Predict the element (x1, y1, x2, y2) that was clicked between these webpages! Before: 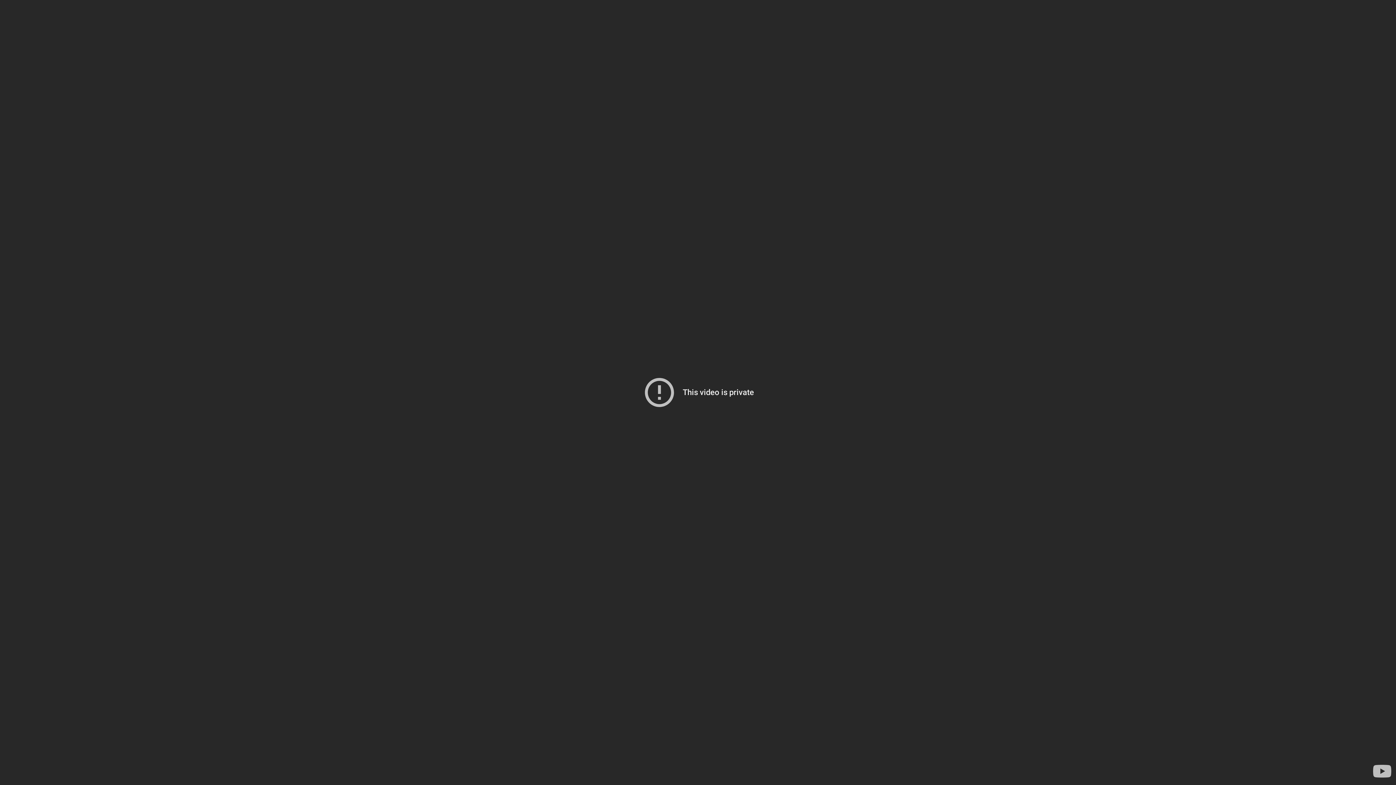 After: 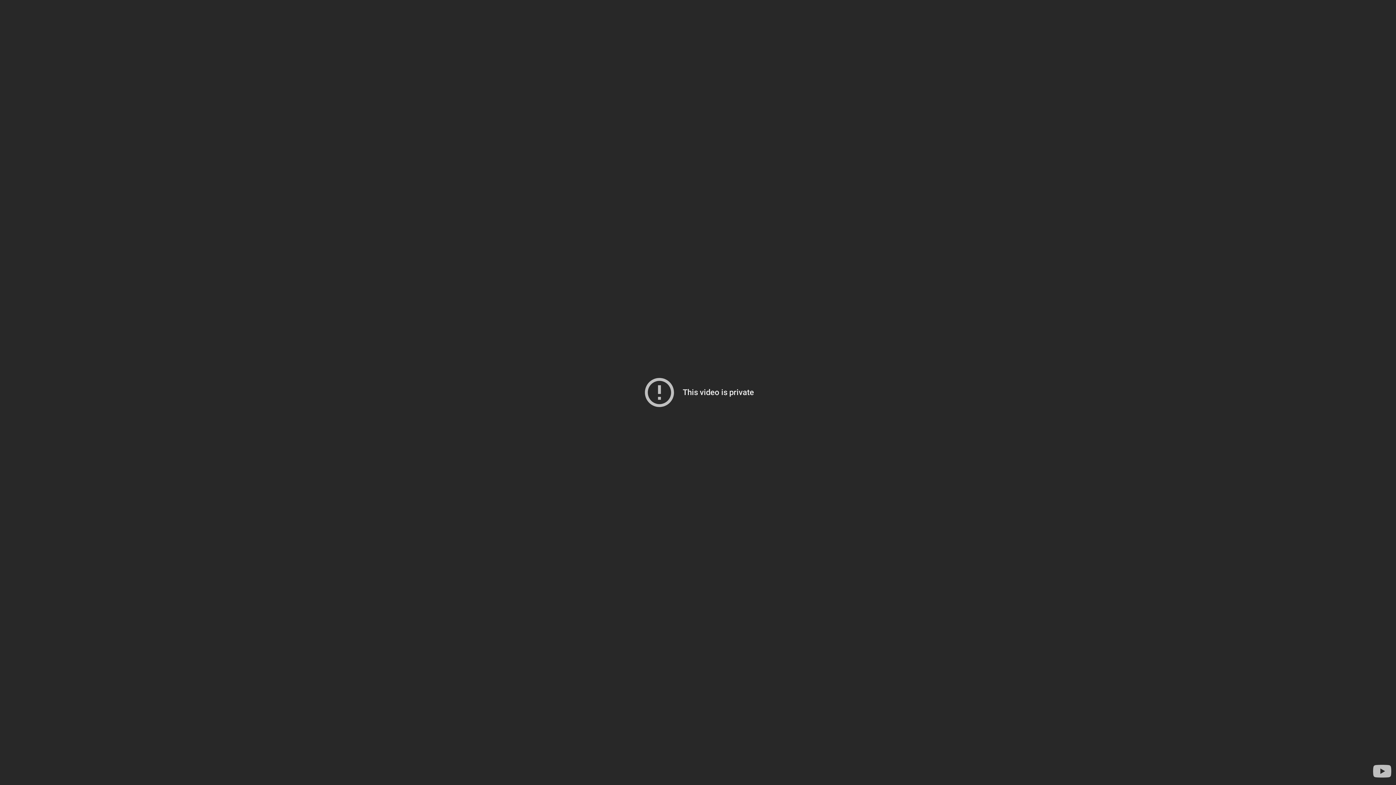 Action: label: Visit YouTube to search for more videos bbox: (1371, 760, 1393, 782)